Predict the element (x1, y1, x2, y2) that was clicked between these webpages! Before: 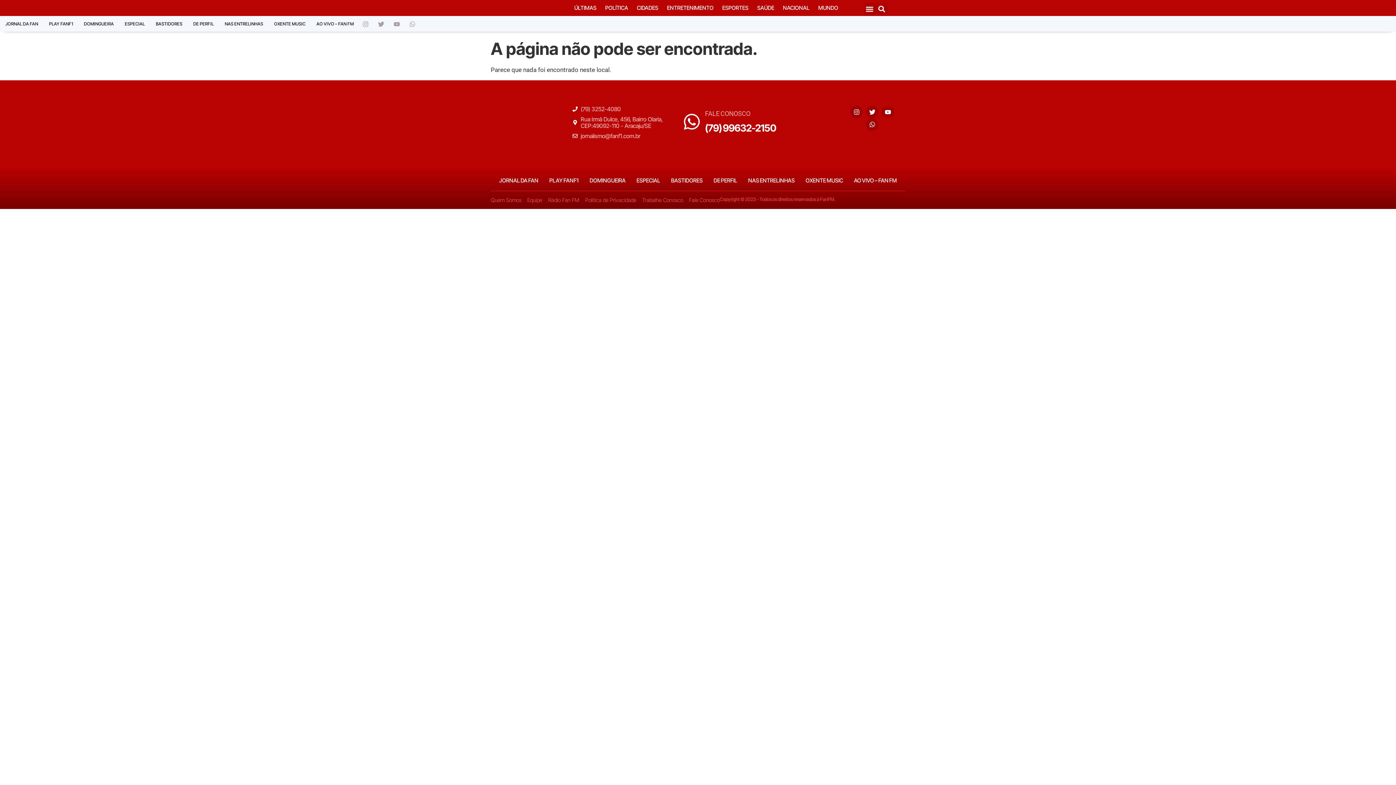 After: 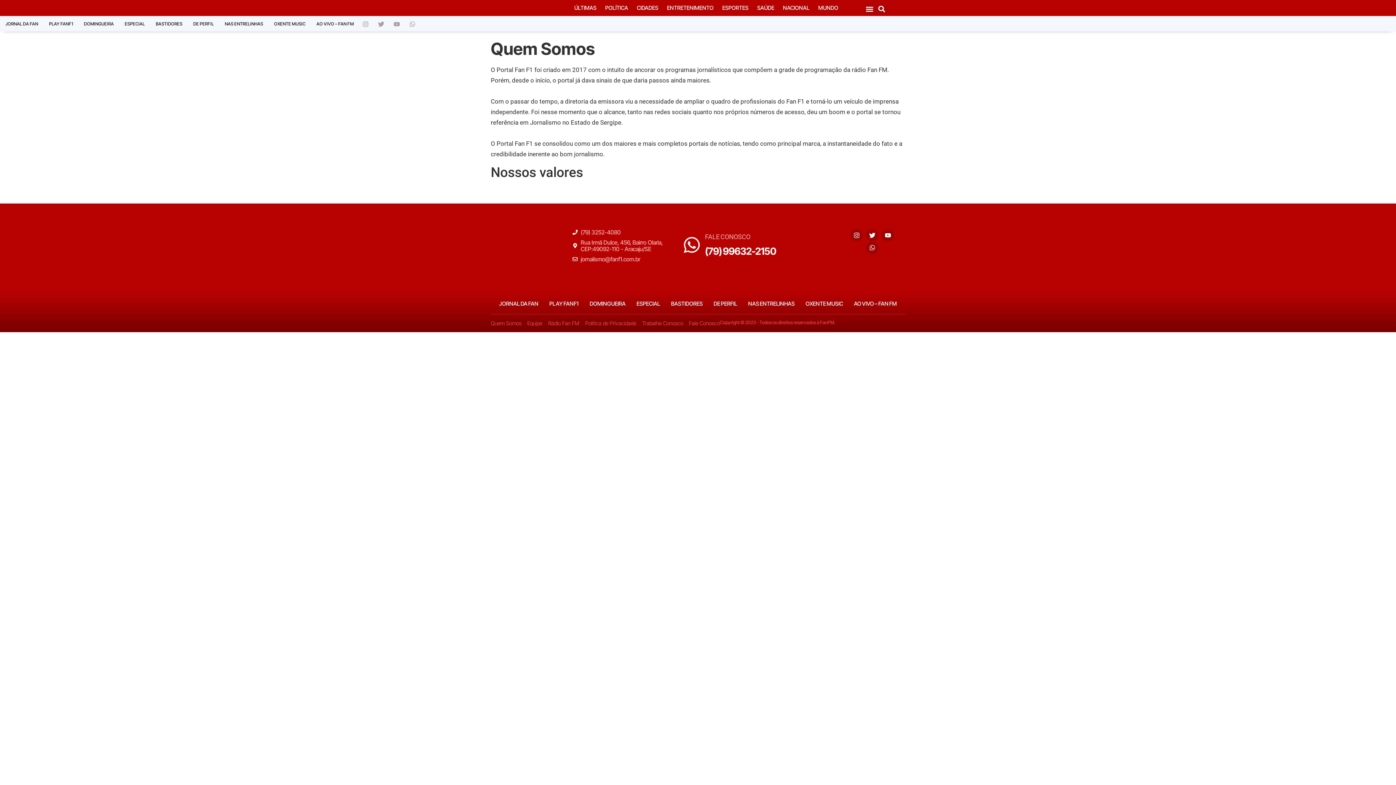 Action: label: Quem Somos bbox: (490, 195, 521, 205)